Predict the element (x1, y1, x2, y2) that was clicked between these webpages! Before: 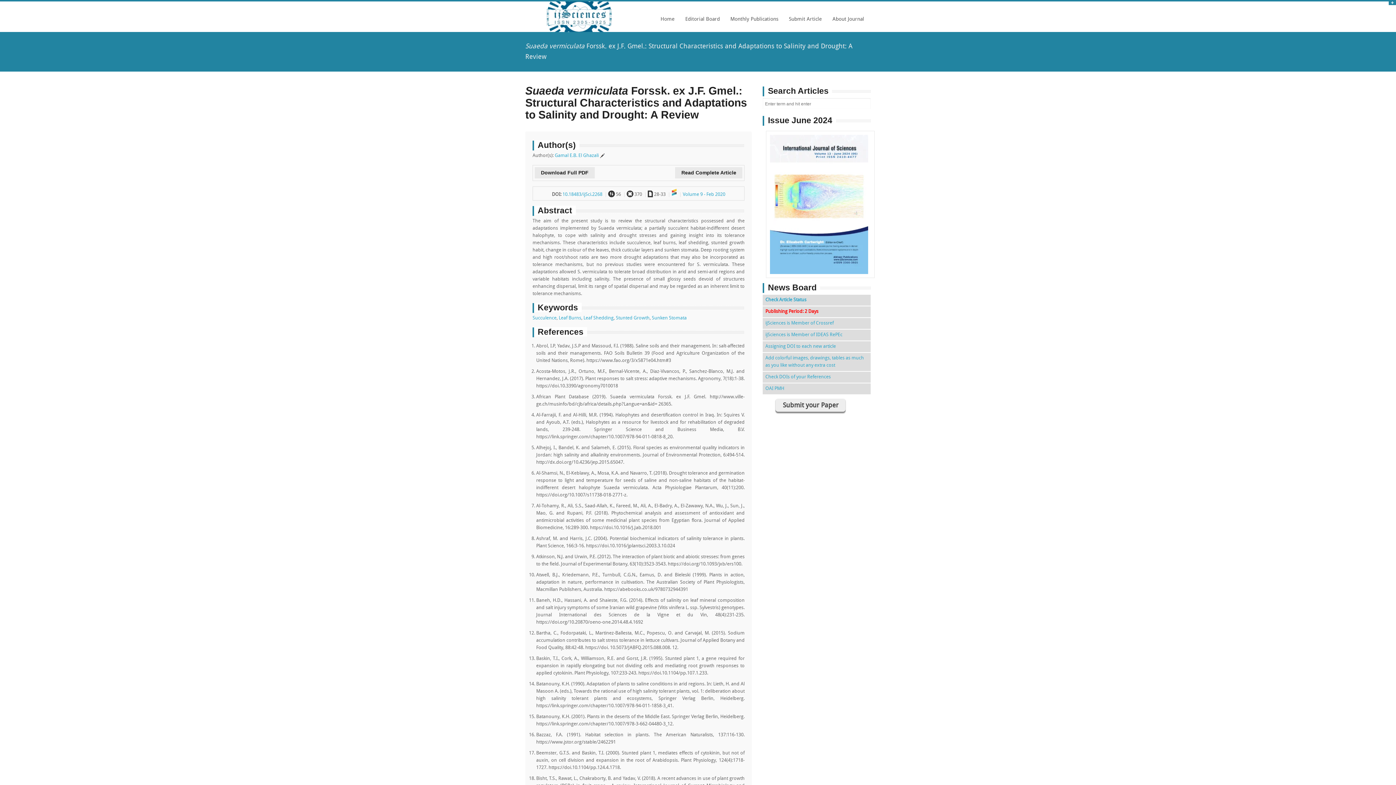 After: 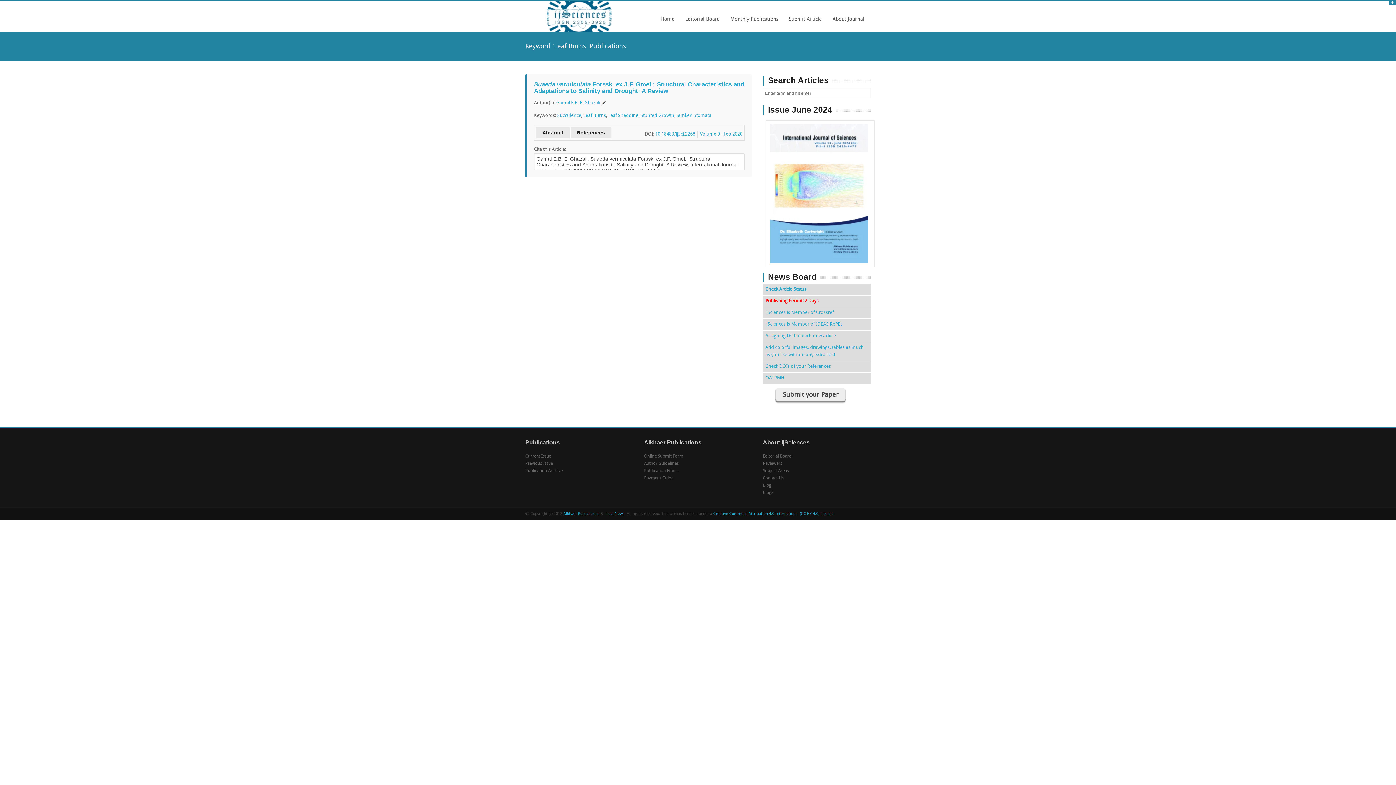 Action: label: Leaf Burns bbox: (558, 316, 581, 320)